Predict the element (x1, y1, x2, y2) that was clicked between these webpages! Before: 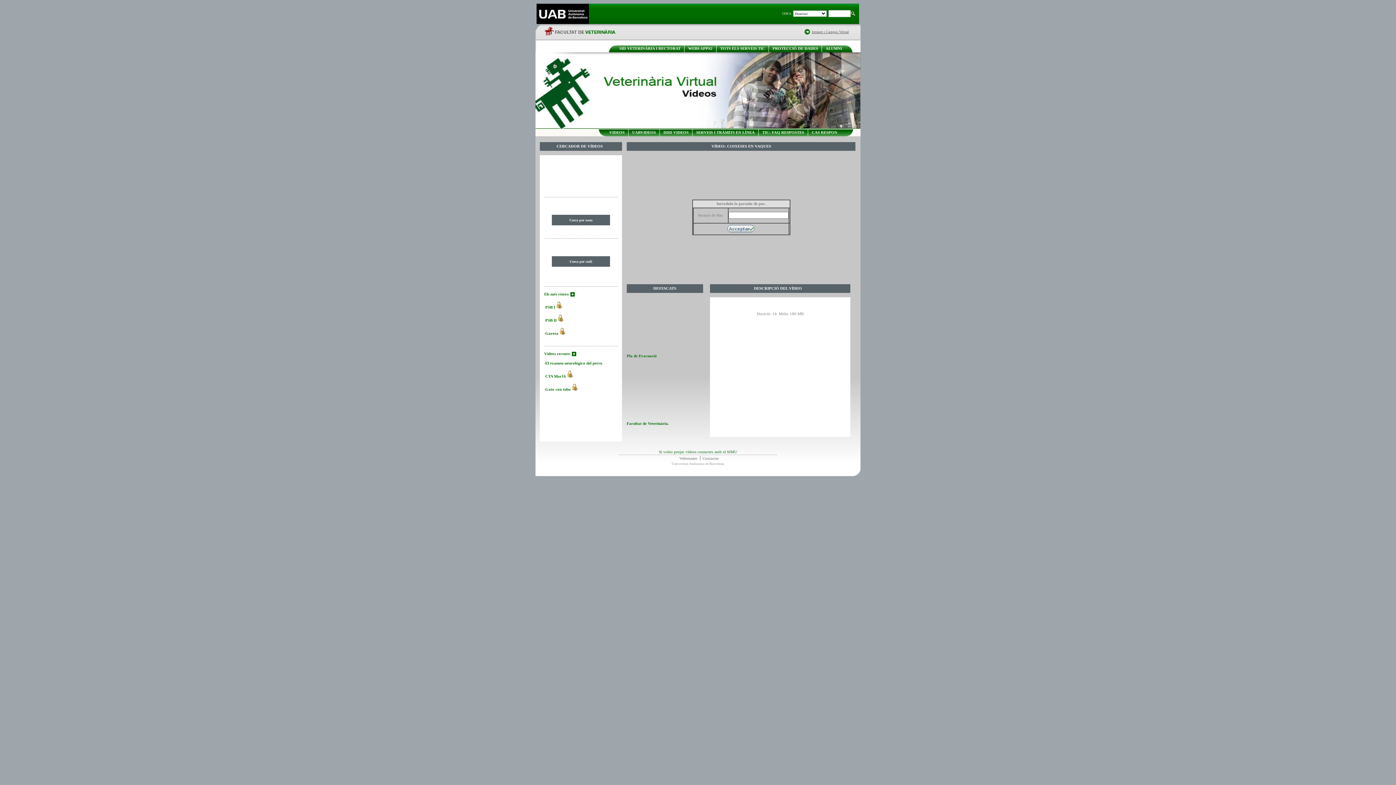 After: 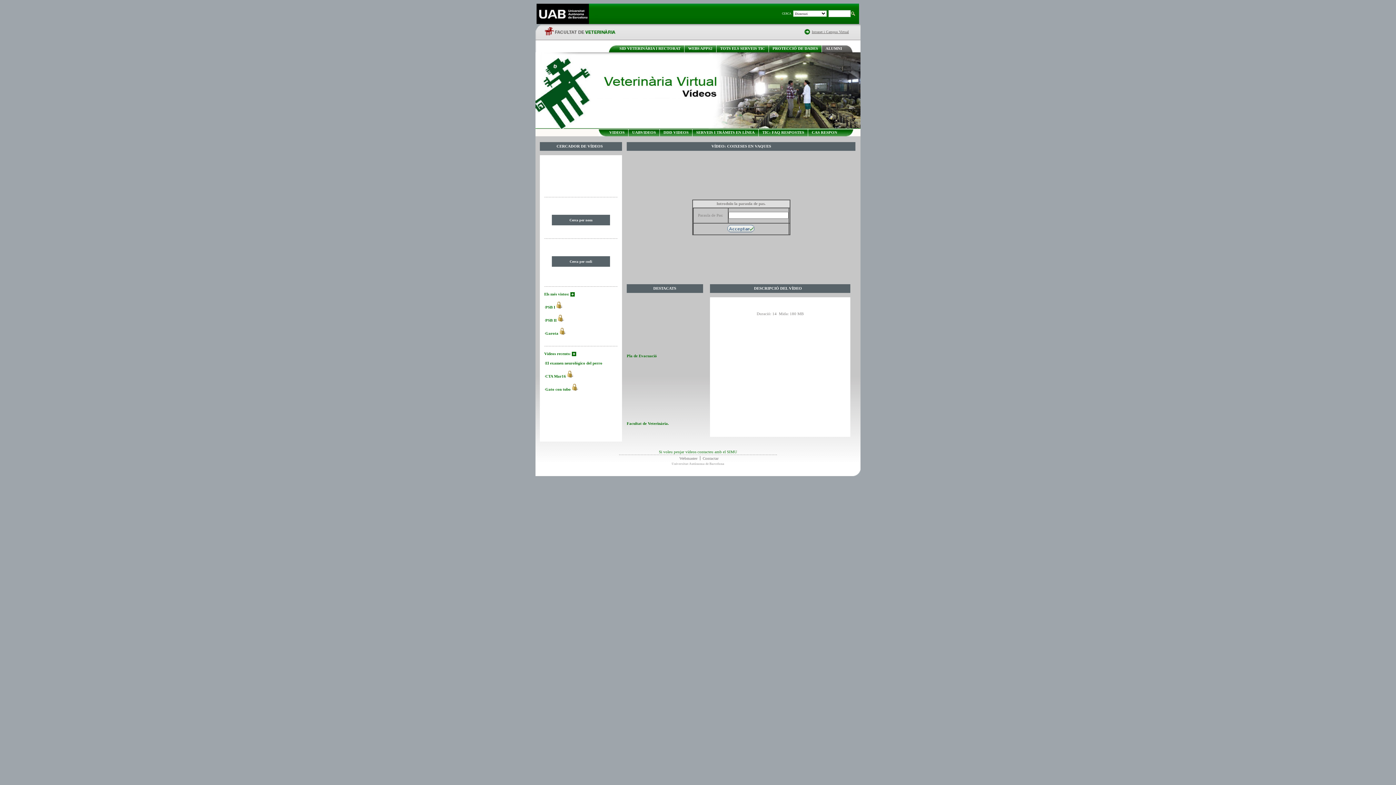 Action: bbox: (825, 46, 842, 50) label: ALUMNI